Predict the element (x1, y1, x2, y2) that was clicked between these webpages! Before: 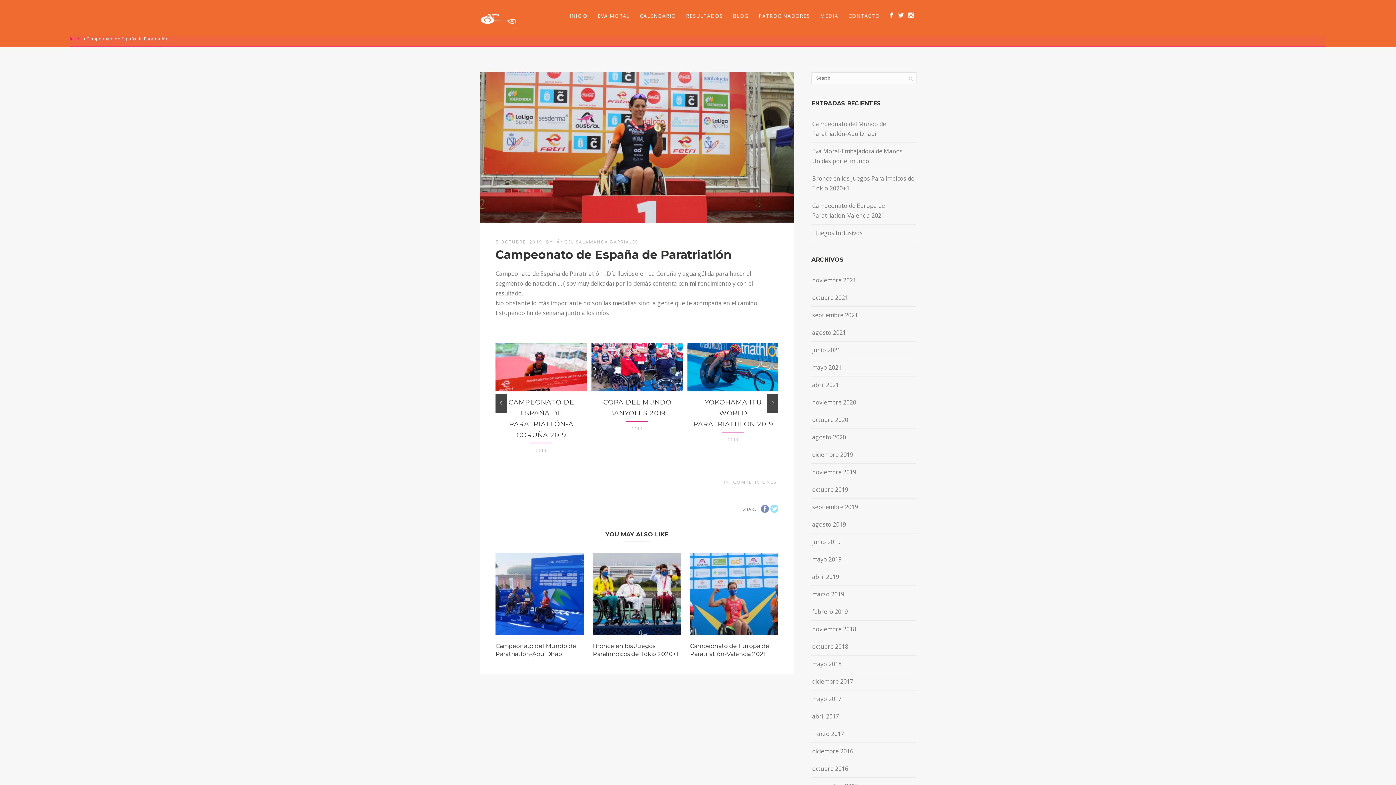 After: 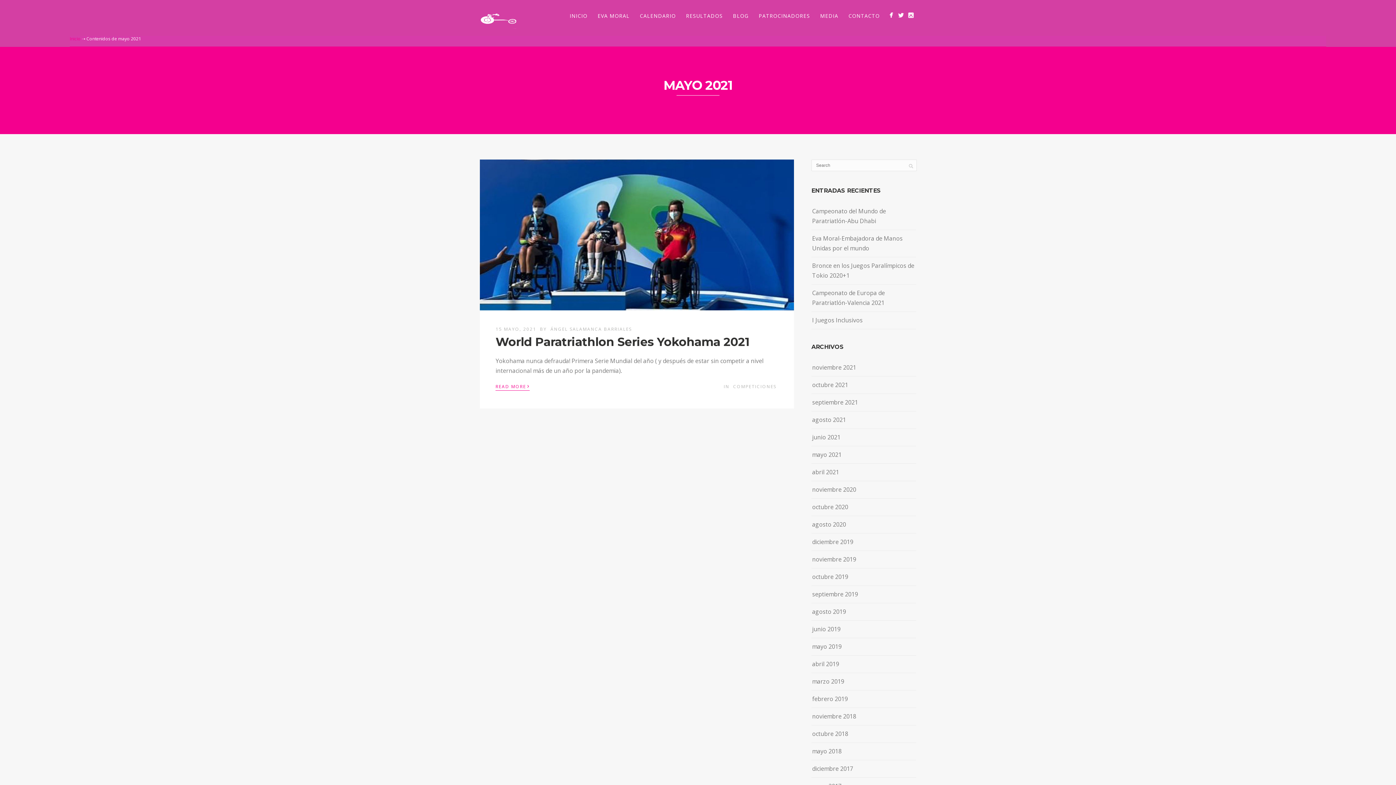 Action: bbox: (812, 361, 841, 373) label: mayo 2021